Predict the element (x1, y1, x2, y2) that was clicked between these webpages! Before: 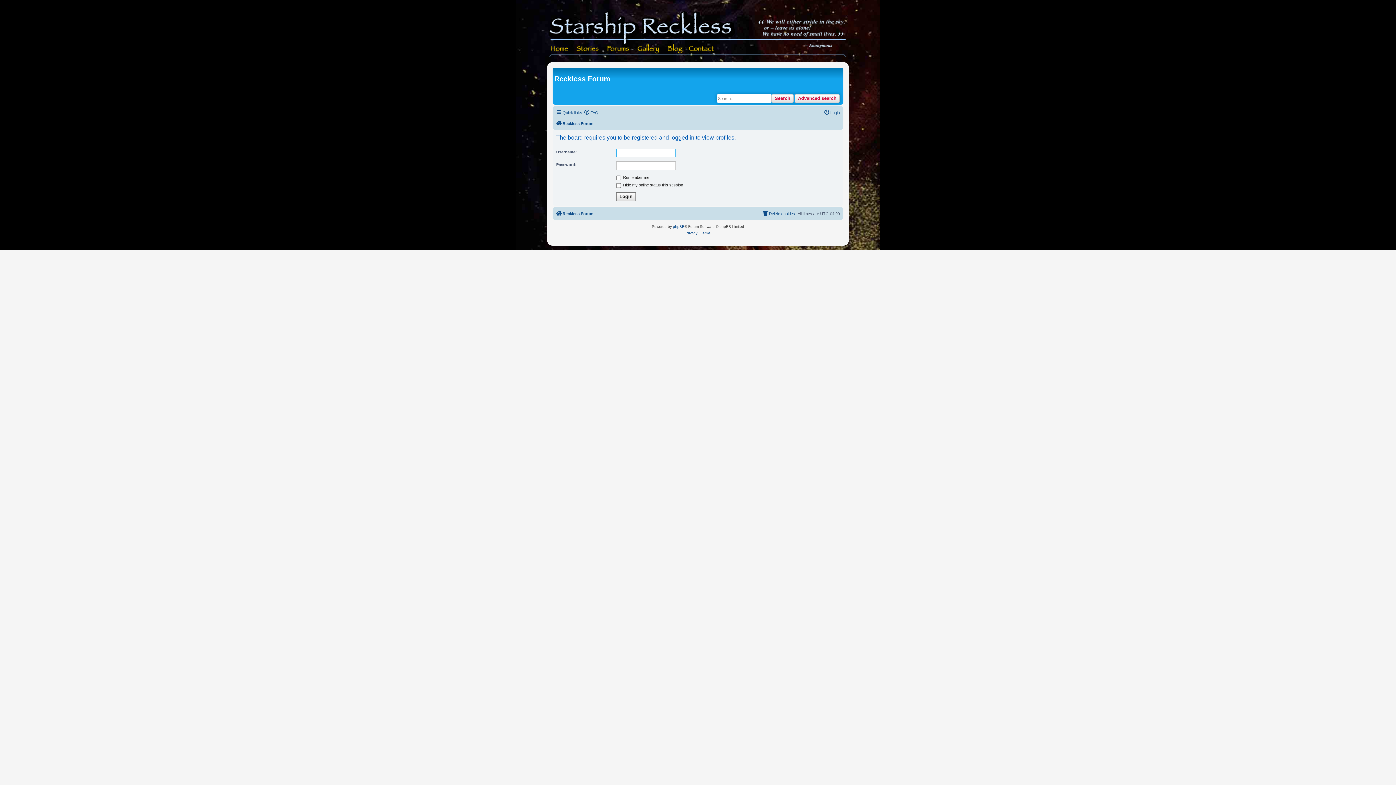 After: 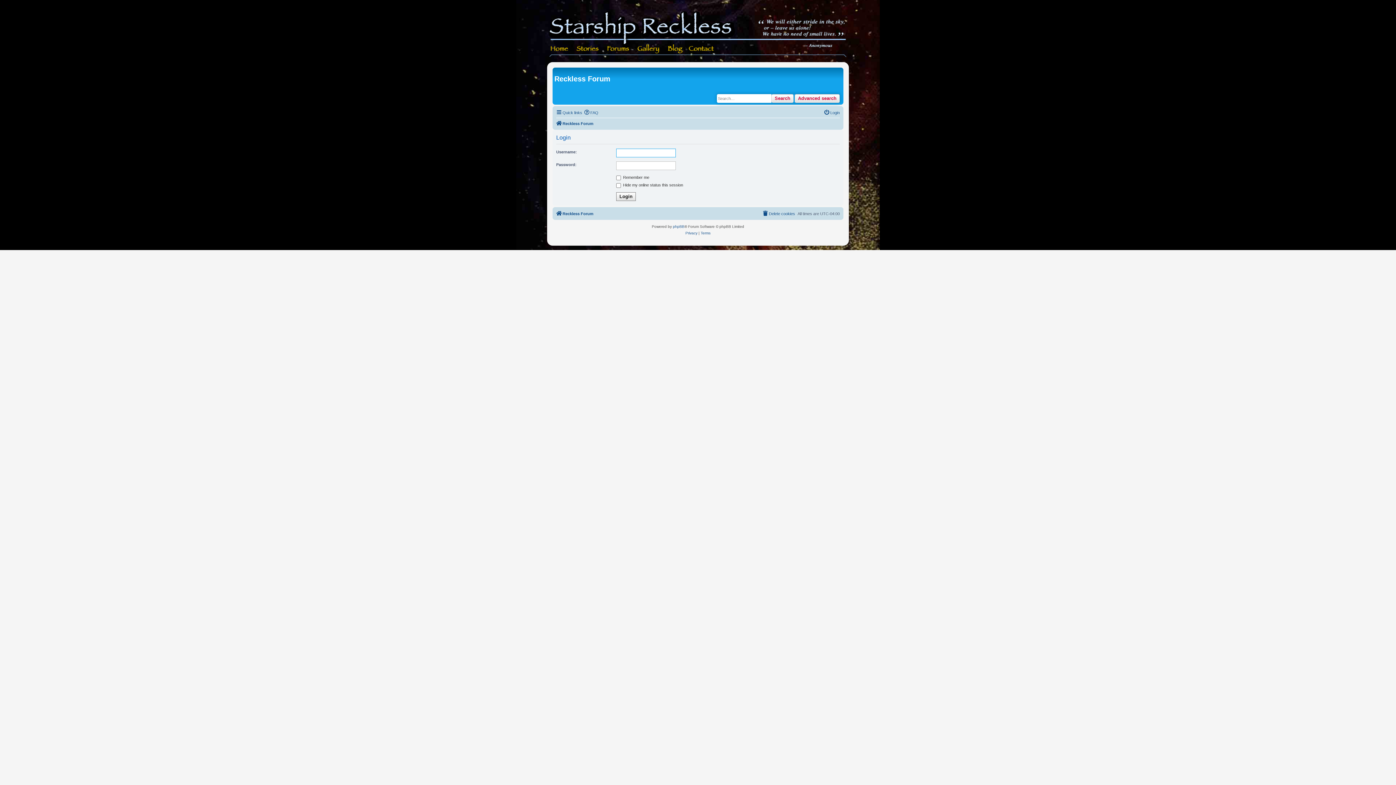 Action: bbox: (824, 108, 840, 117) label: Login